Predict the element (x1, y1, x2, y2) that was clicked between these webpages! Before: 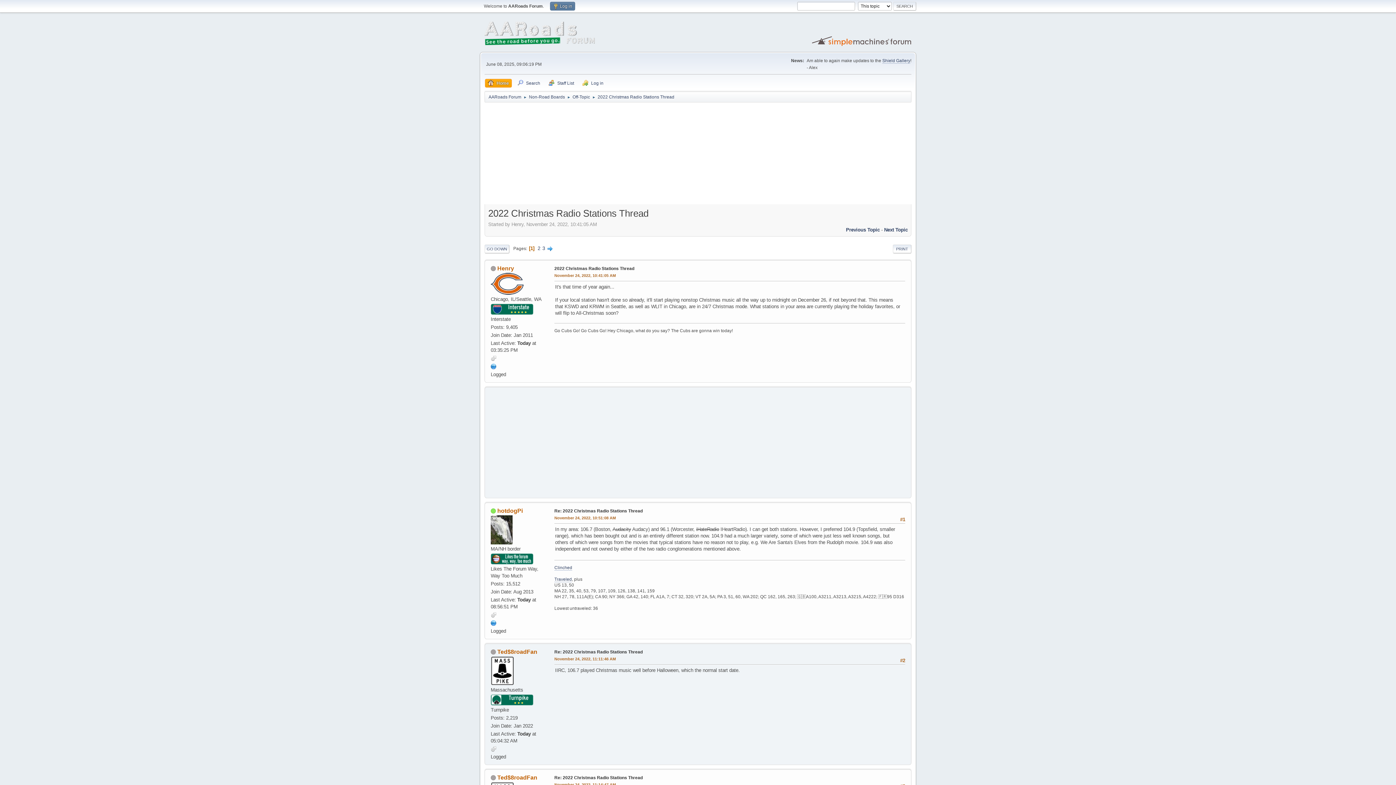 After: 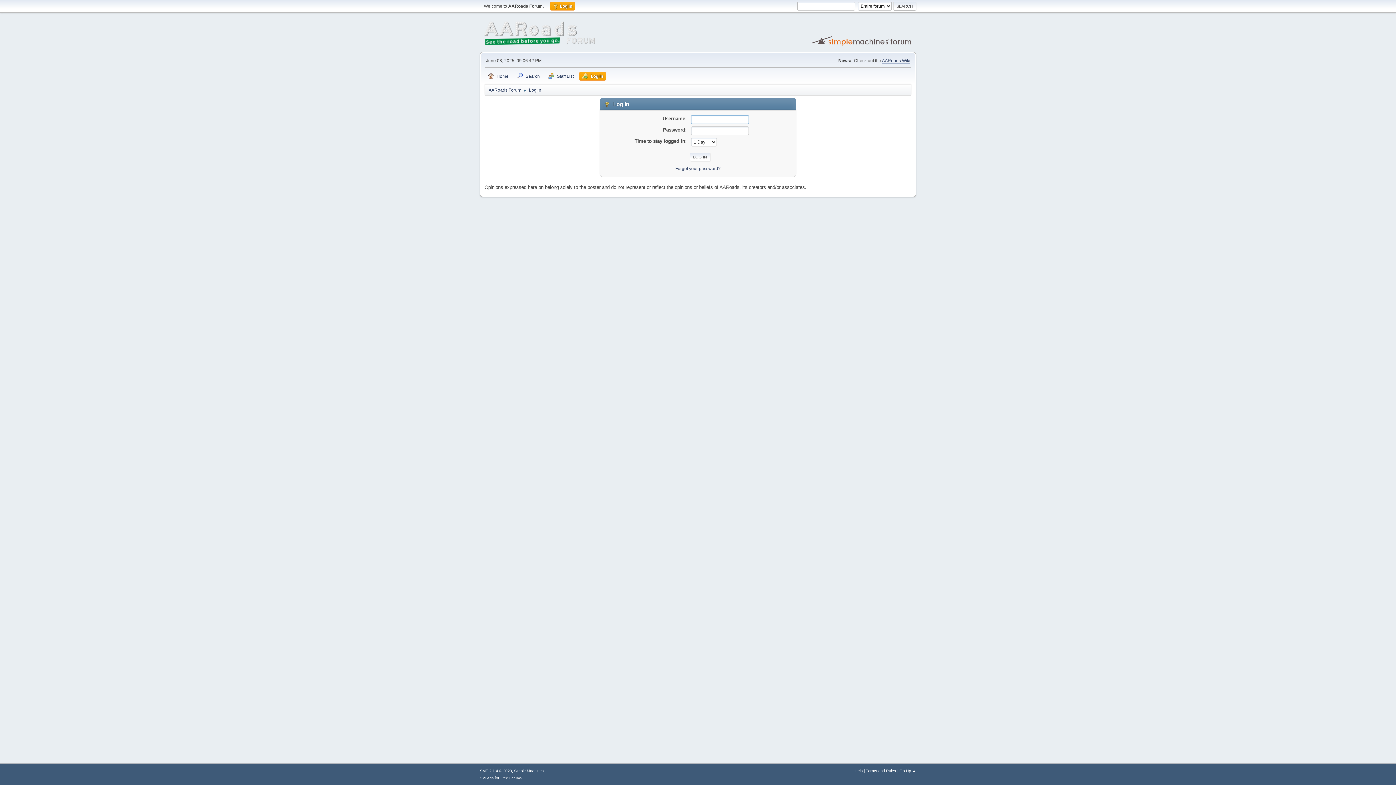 Action: label: Log in bbox: (579, 78, 606, 87)